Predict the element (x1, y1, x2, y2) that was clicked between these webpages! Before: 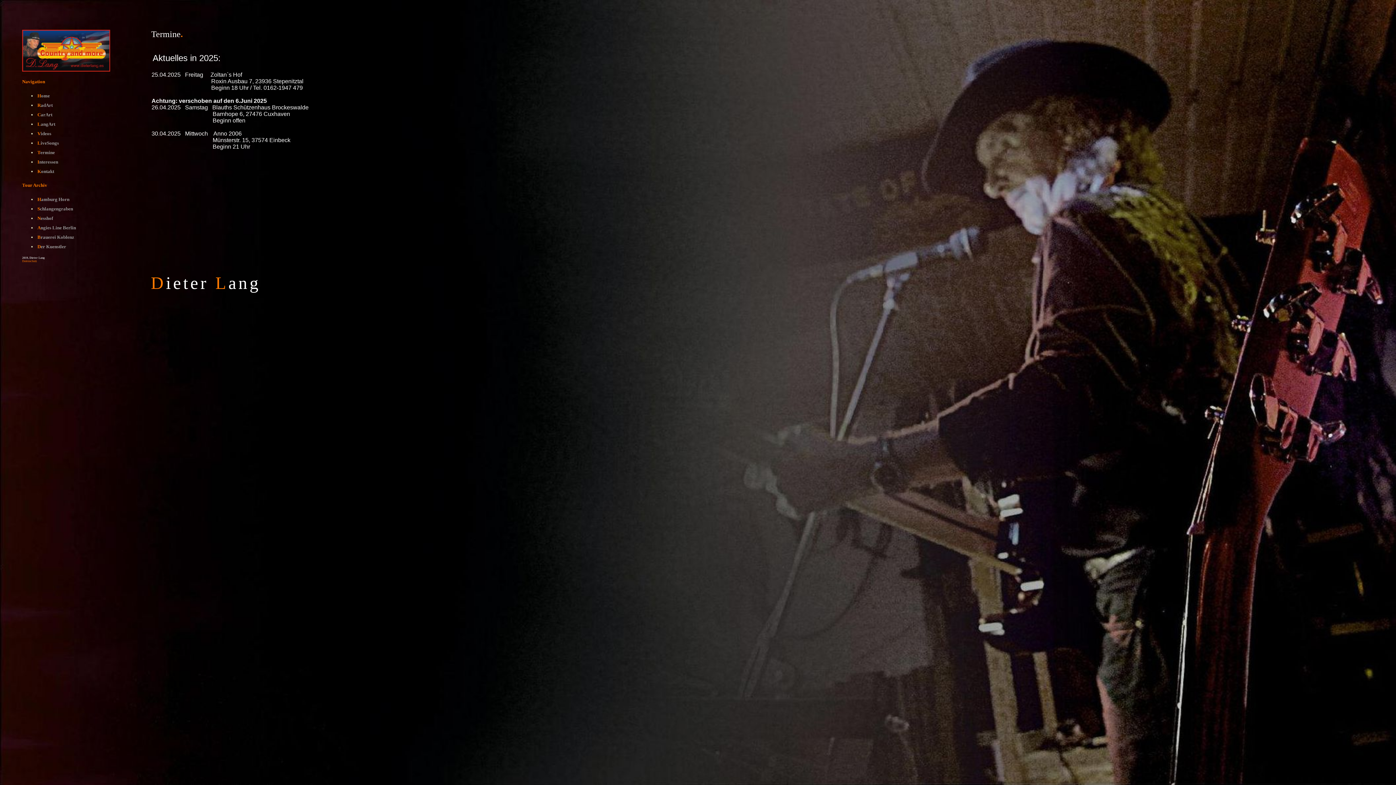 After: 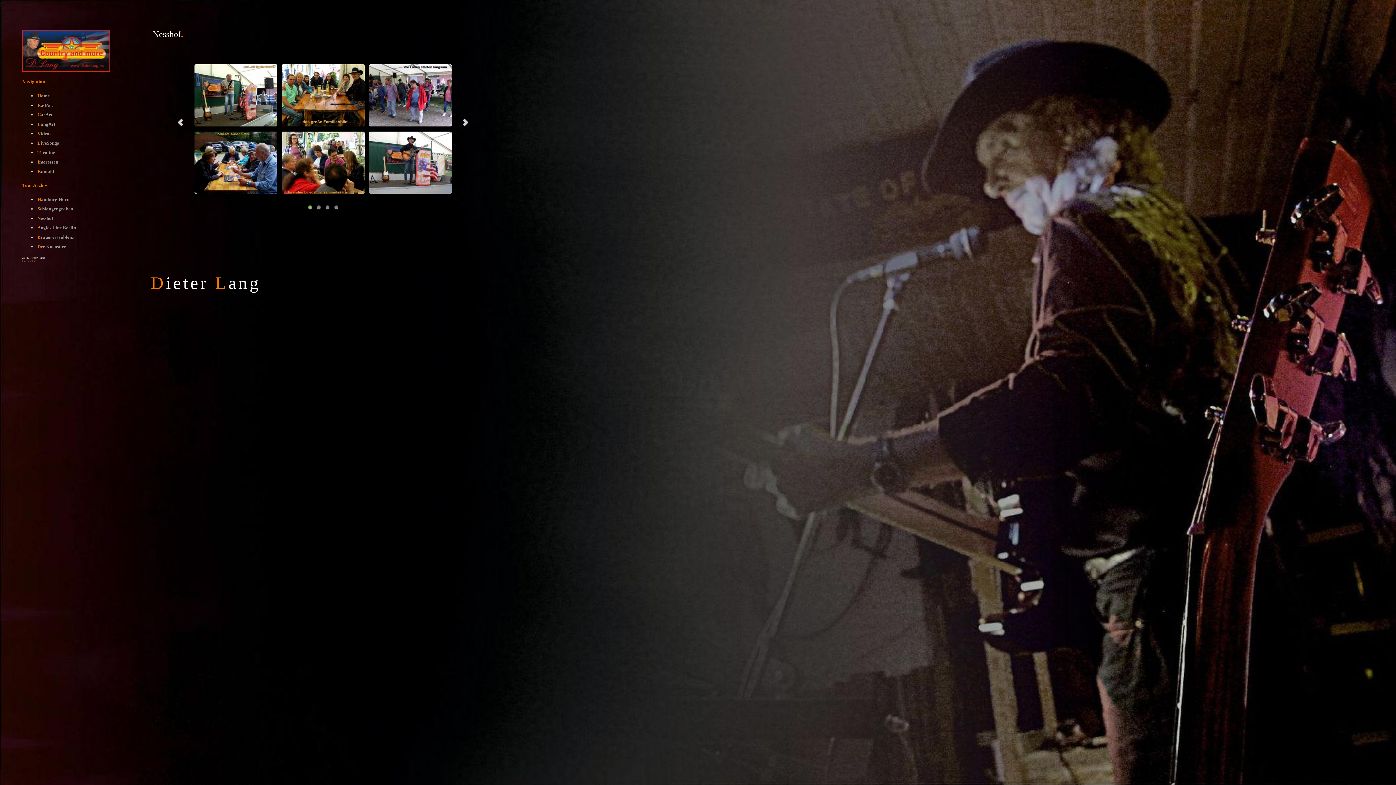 Action: bbox: (37, 215, 53, 220) label: Nesshof